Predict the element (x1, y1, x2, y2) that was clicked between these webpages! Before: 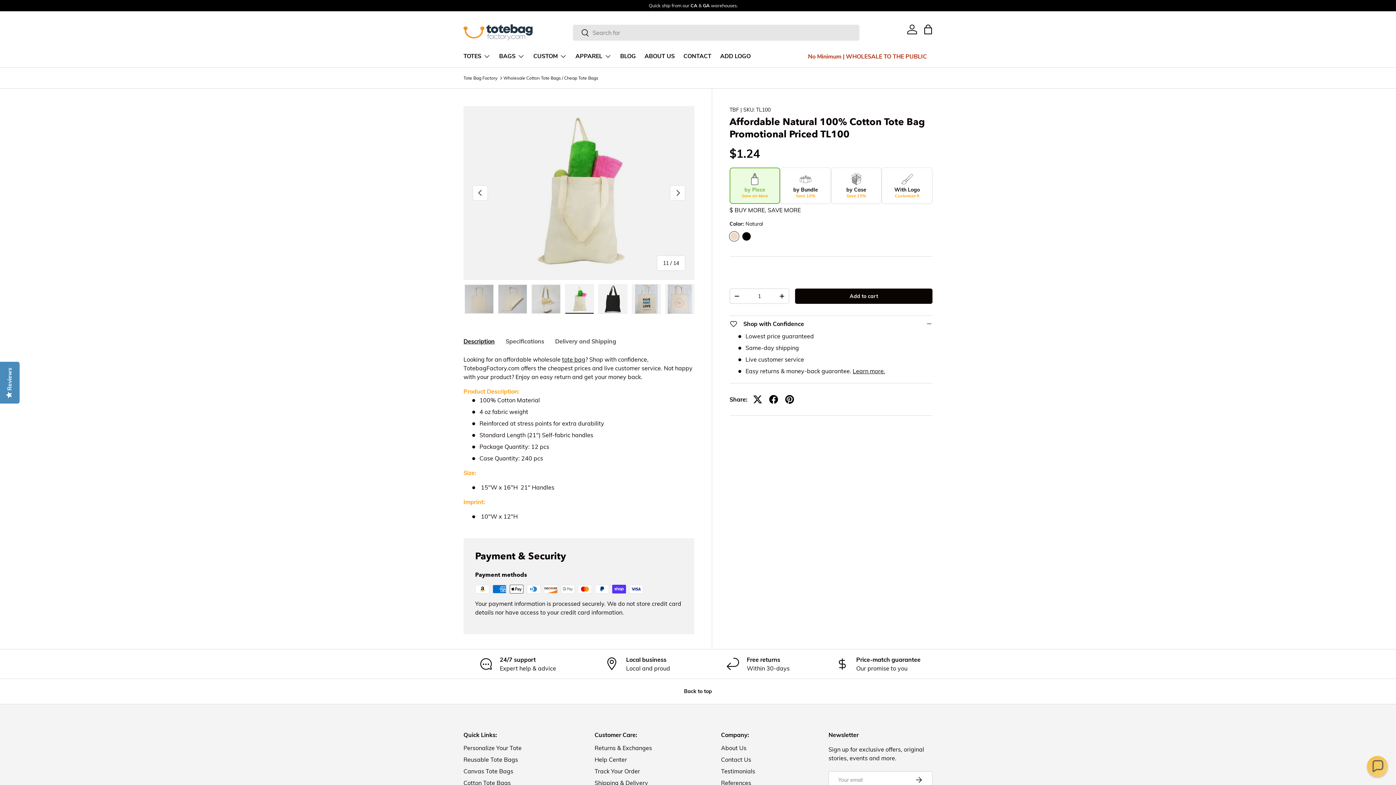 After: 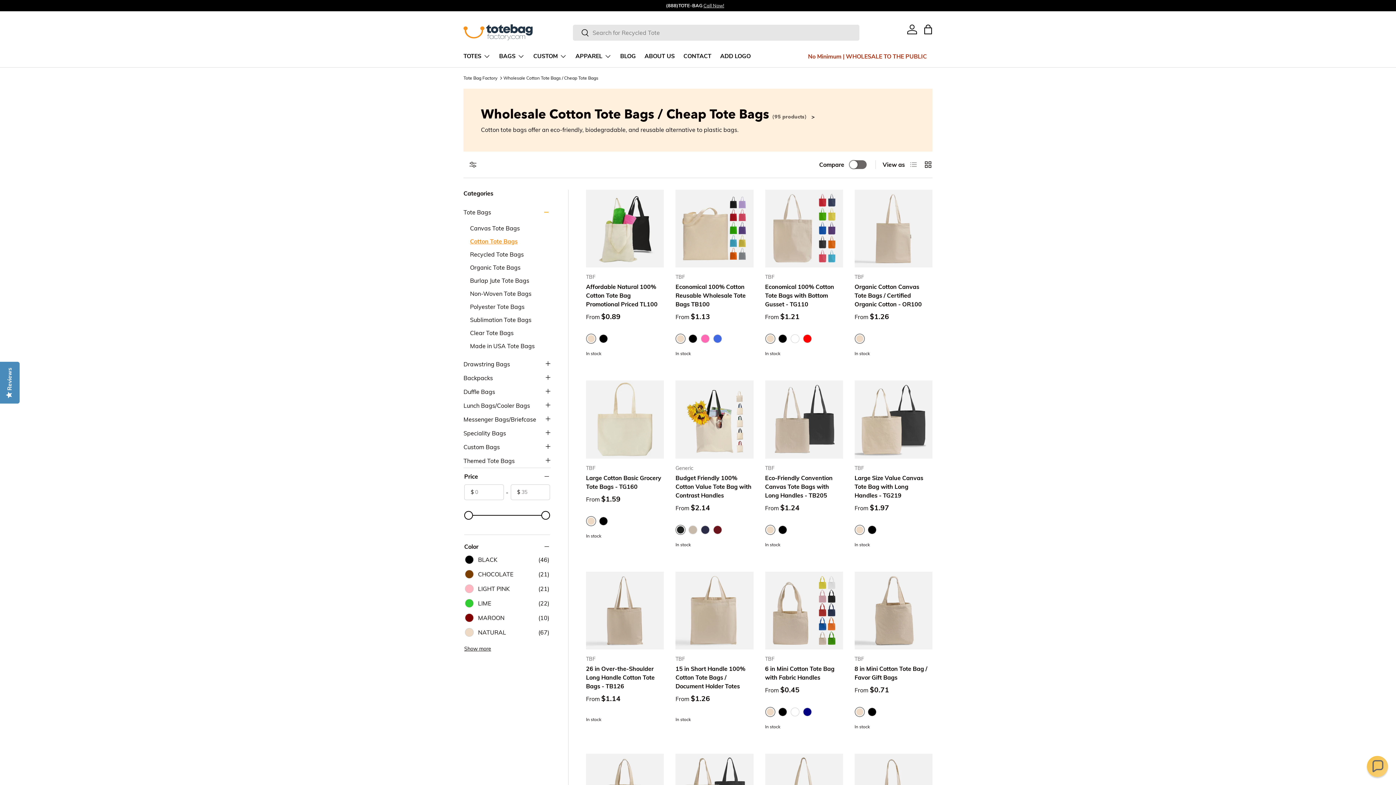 Action: label: Wholesale Cotton Tote Bags / Cheap Tote Bags bbox: (503, 74, 598, 81)